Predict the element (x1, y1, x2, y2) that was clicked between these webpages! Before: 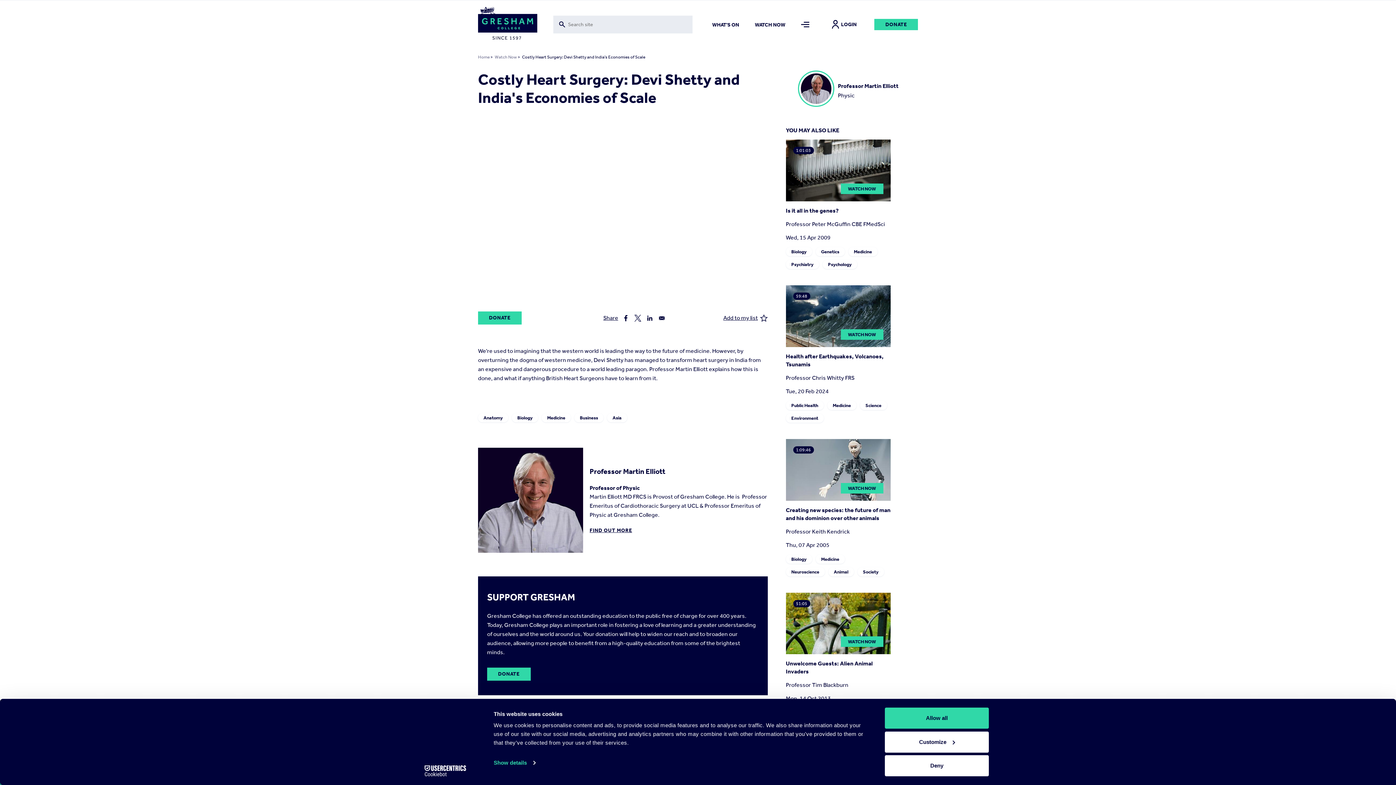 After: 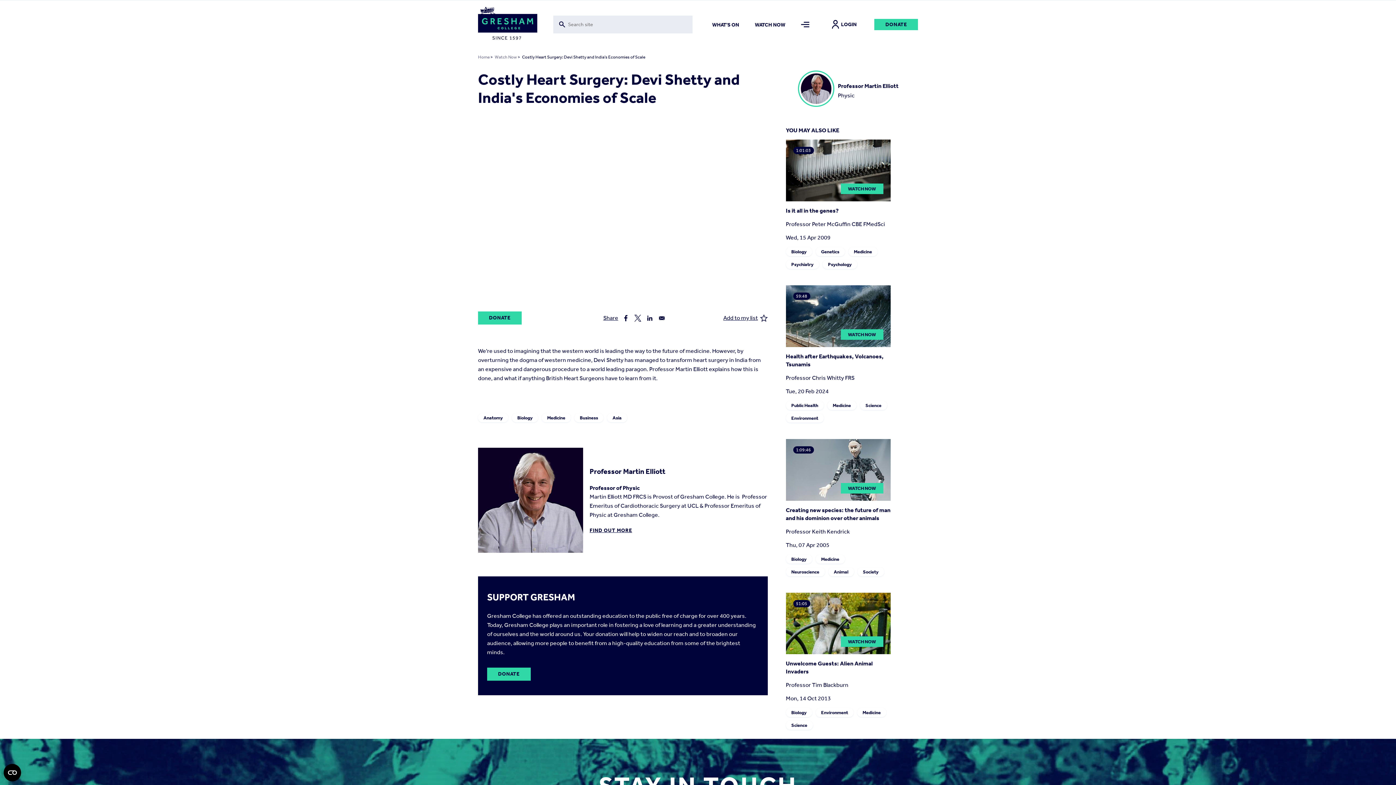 Action: bbox: (885, 708, 989, 729) label: Allow all